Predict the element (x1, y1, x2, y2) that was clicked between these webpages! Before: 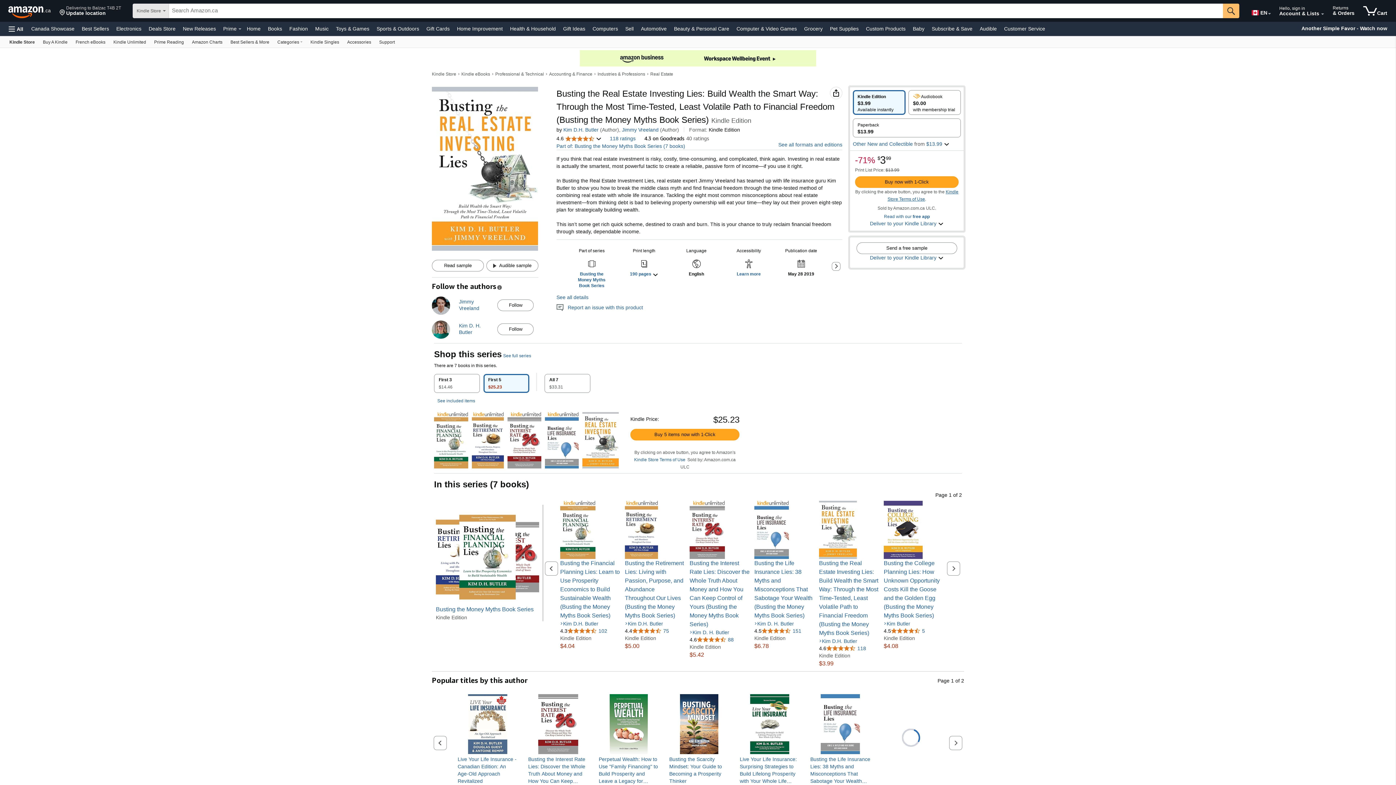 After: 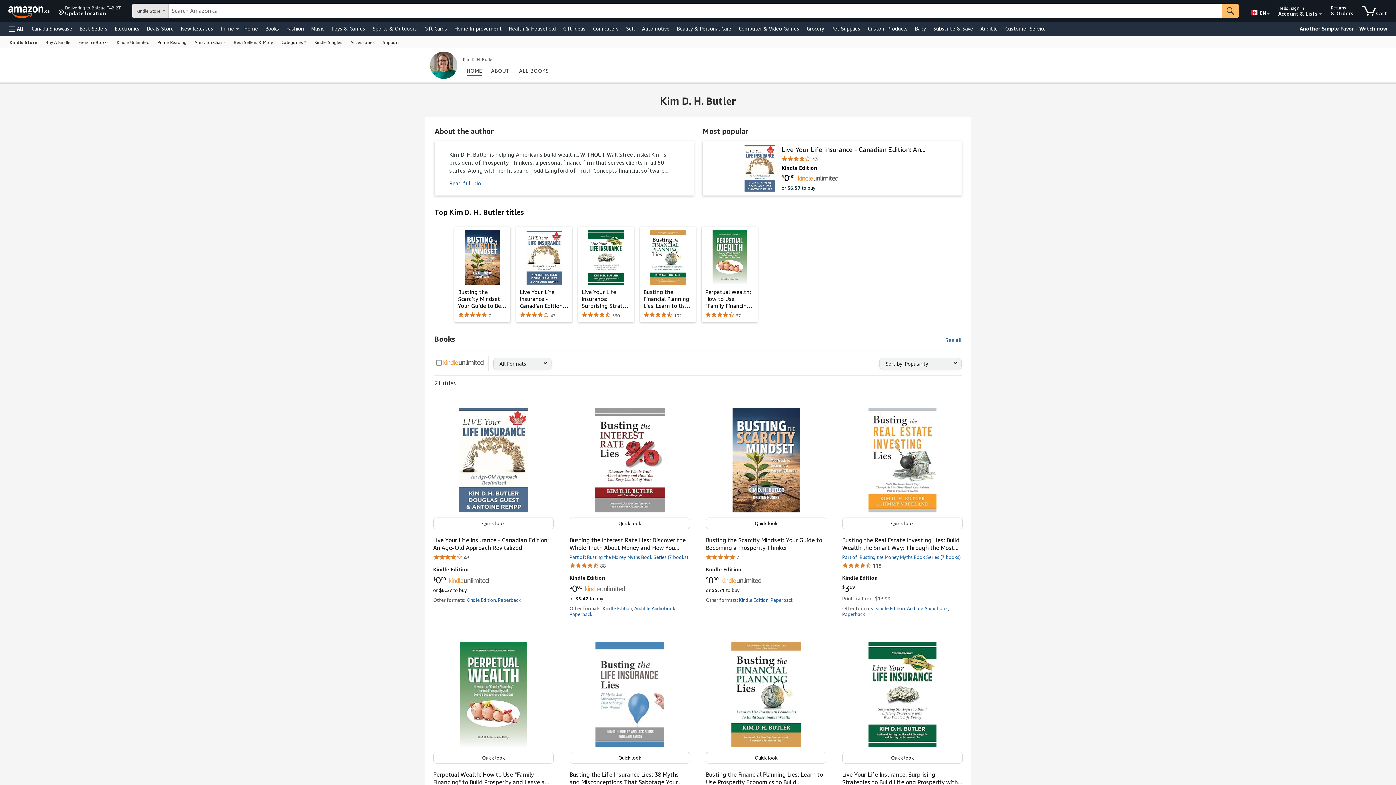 Action: bbox: (432, 321, 450, 327)